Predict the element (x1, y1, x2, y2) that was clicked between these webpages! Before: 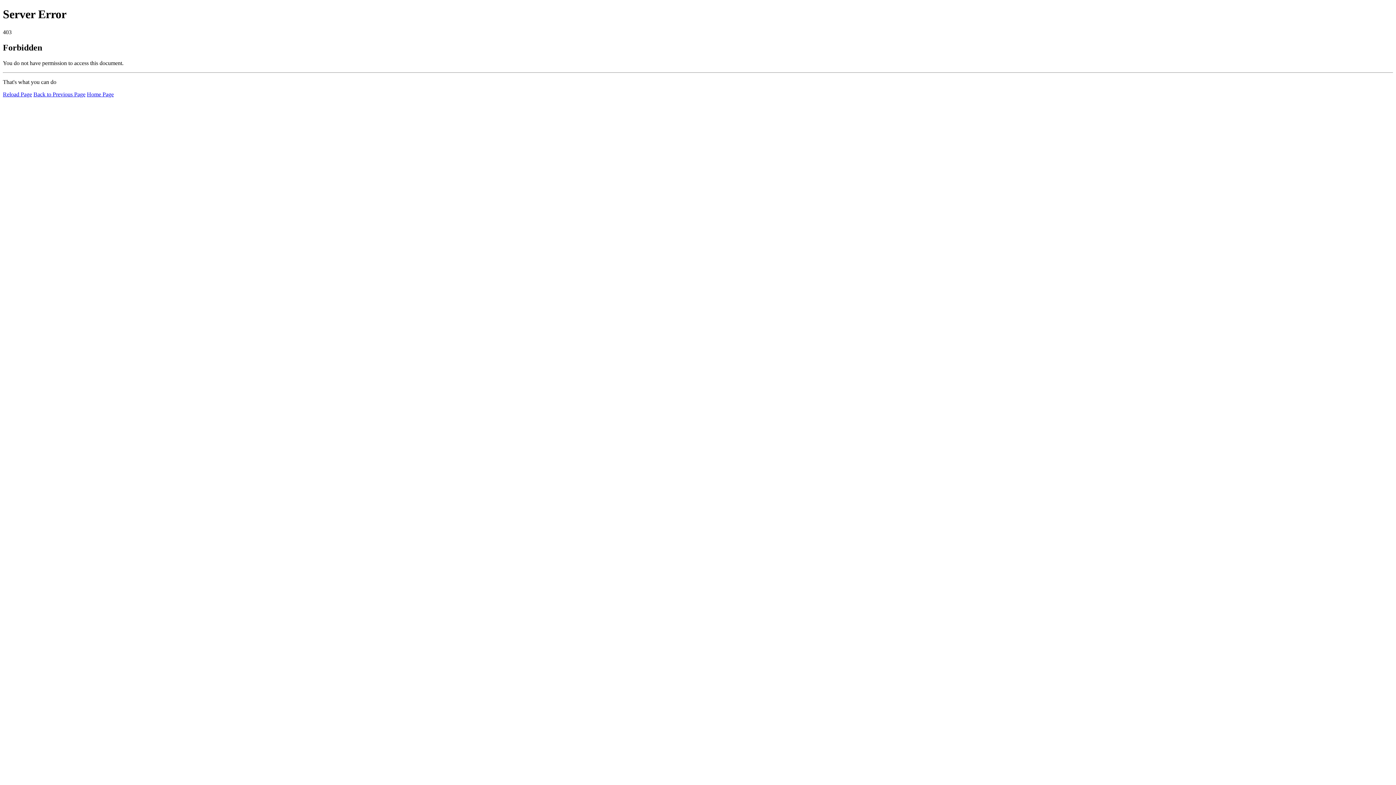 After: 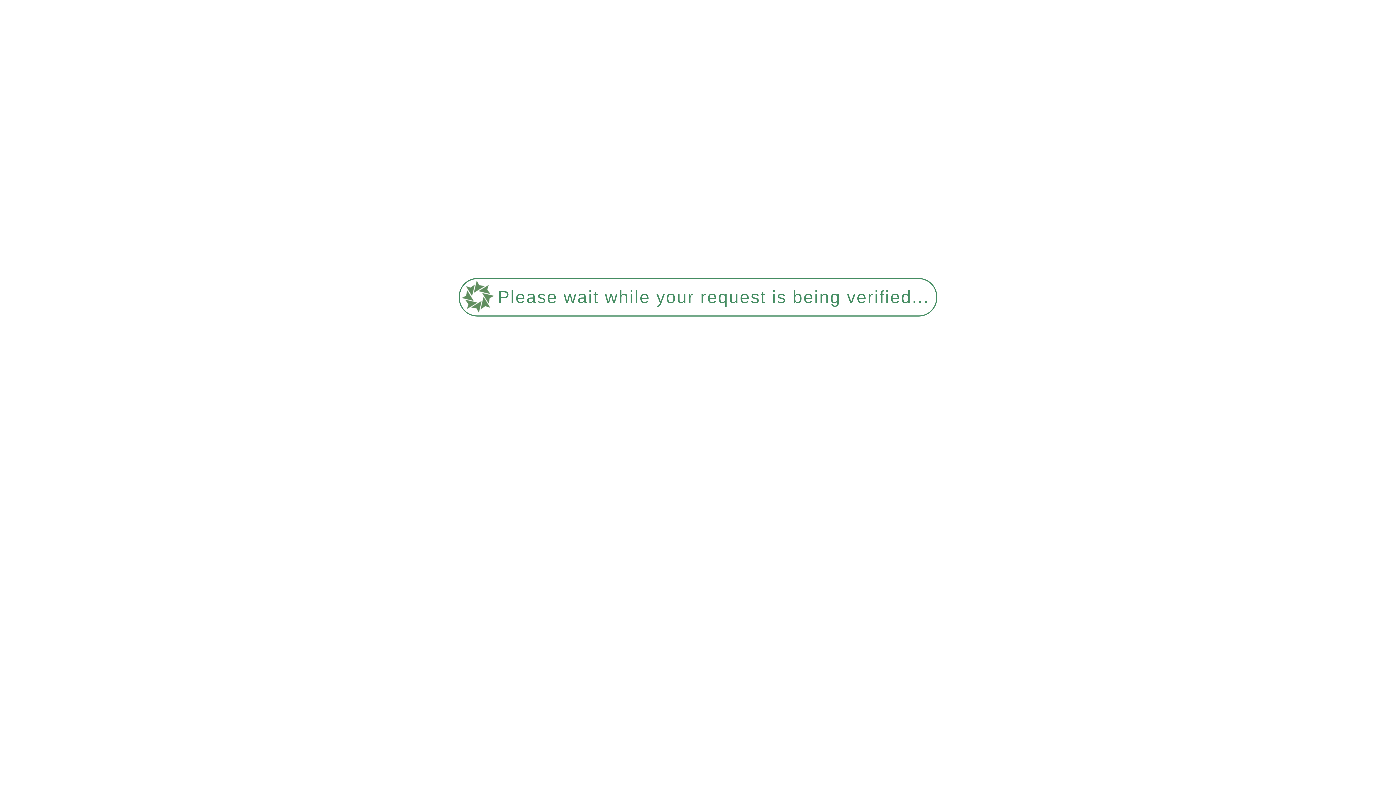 Action: label: Home Page bbox: (86, 91, 113, 97)